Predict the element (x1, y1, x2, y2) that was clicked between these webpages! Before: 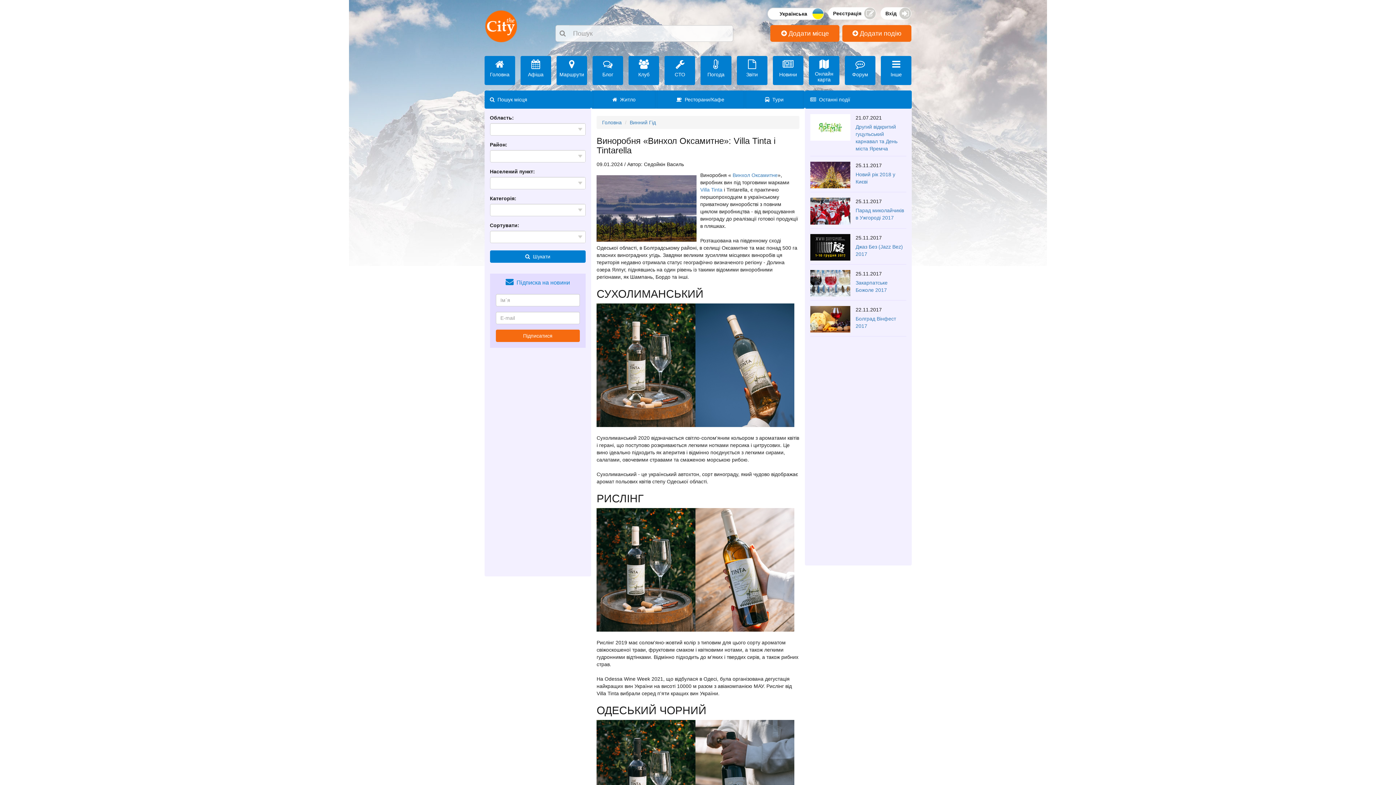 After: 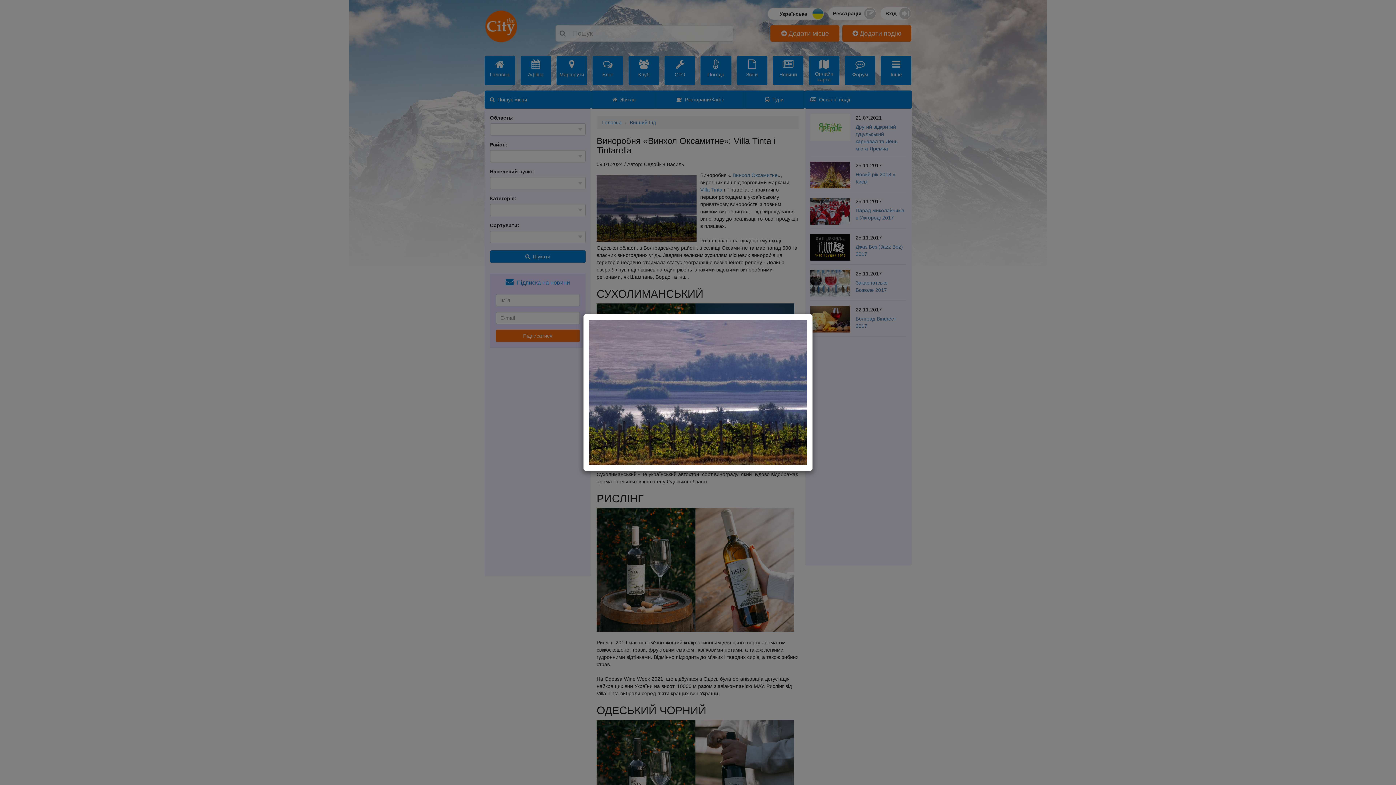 Action: bbox: (596, 205, 696, 211)